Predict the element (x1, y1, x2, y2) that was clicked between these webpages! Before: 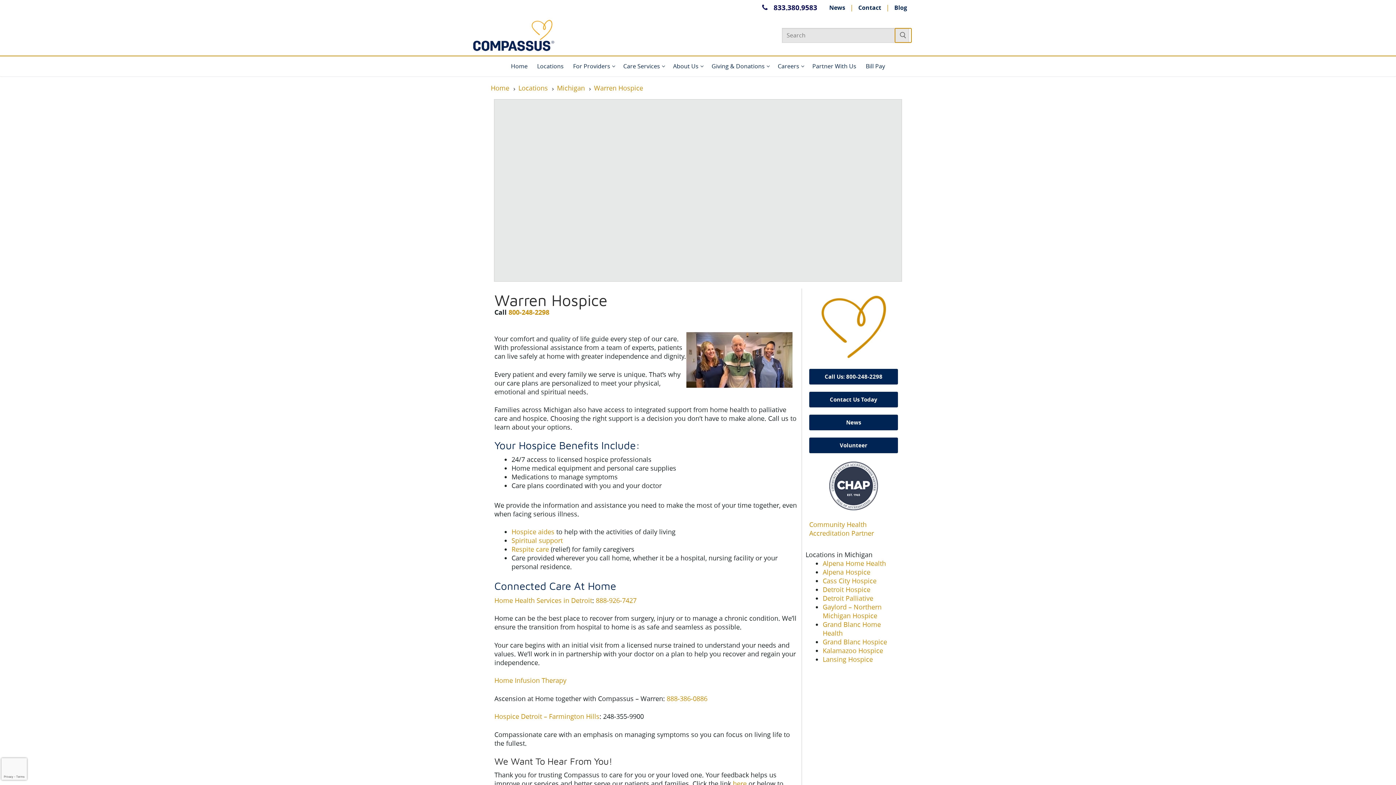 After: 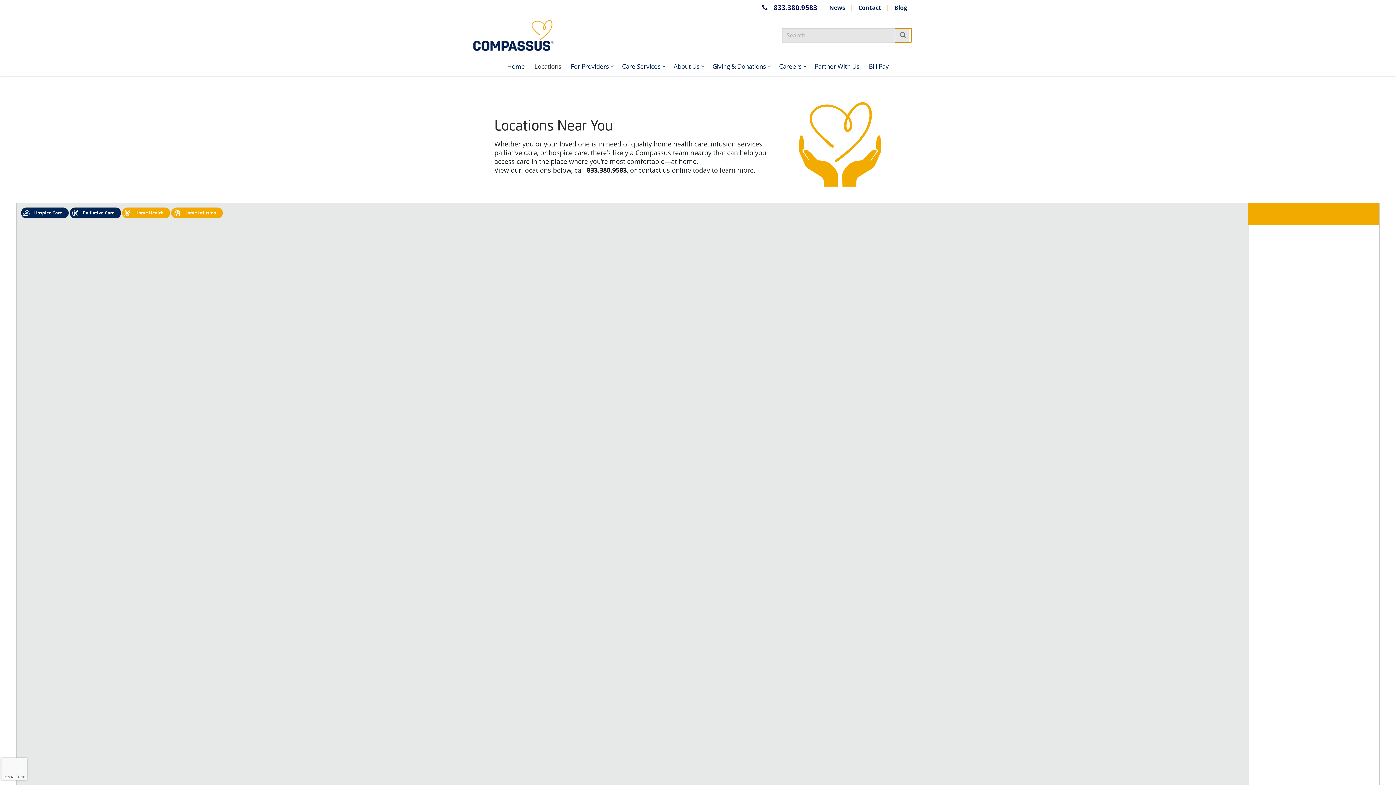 Action: bbox: (532, 59, 568, 73) label: Locations